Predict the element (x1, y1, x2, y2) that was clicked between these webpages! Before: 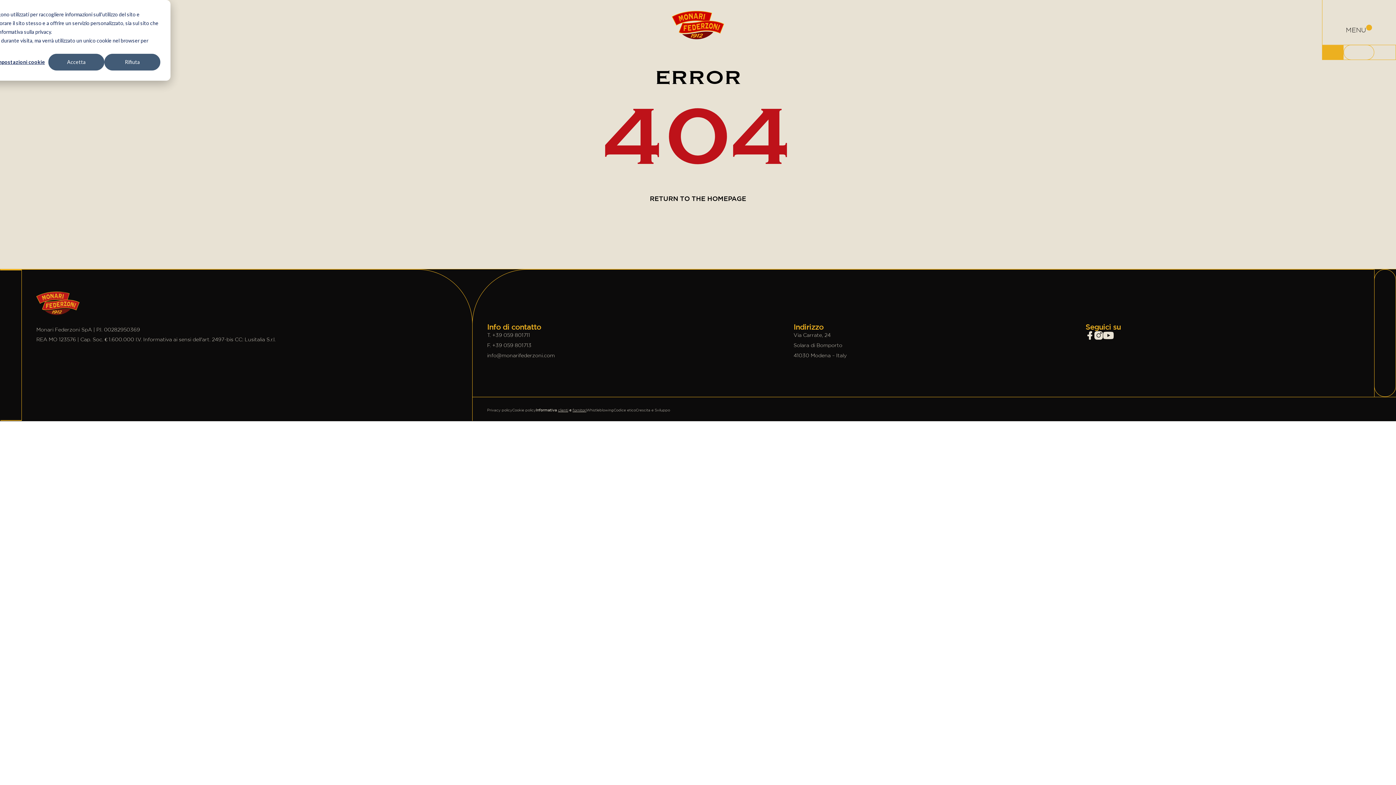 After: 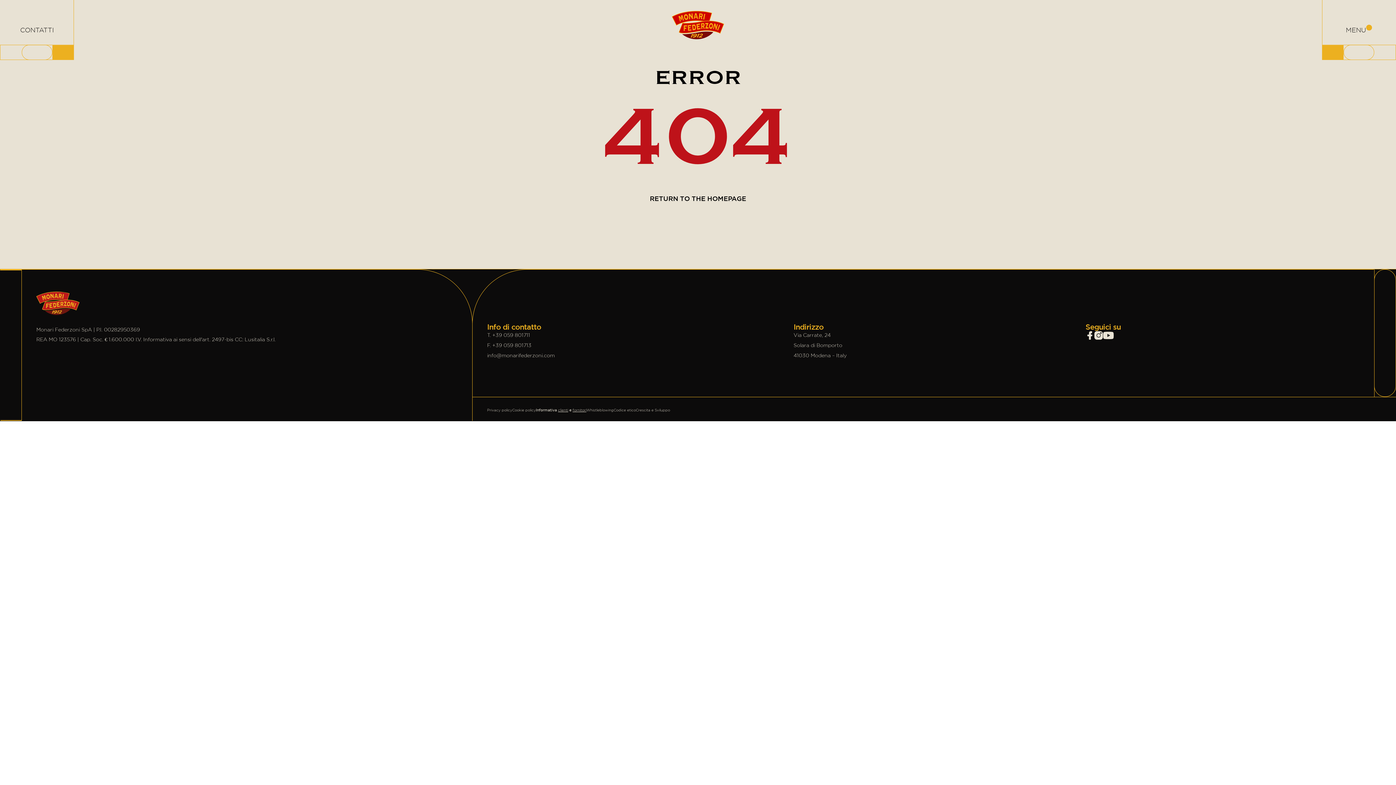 Action: bbox: (104, 53, 160, 70) label: Rifiuta